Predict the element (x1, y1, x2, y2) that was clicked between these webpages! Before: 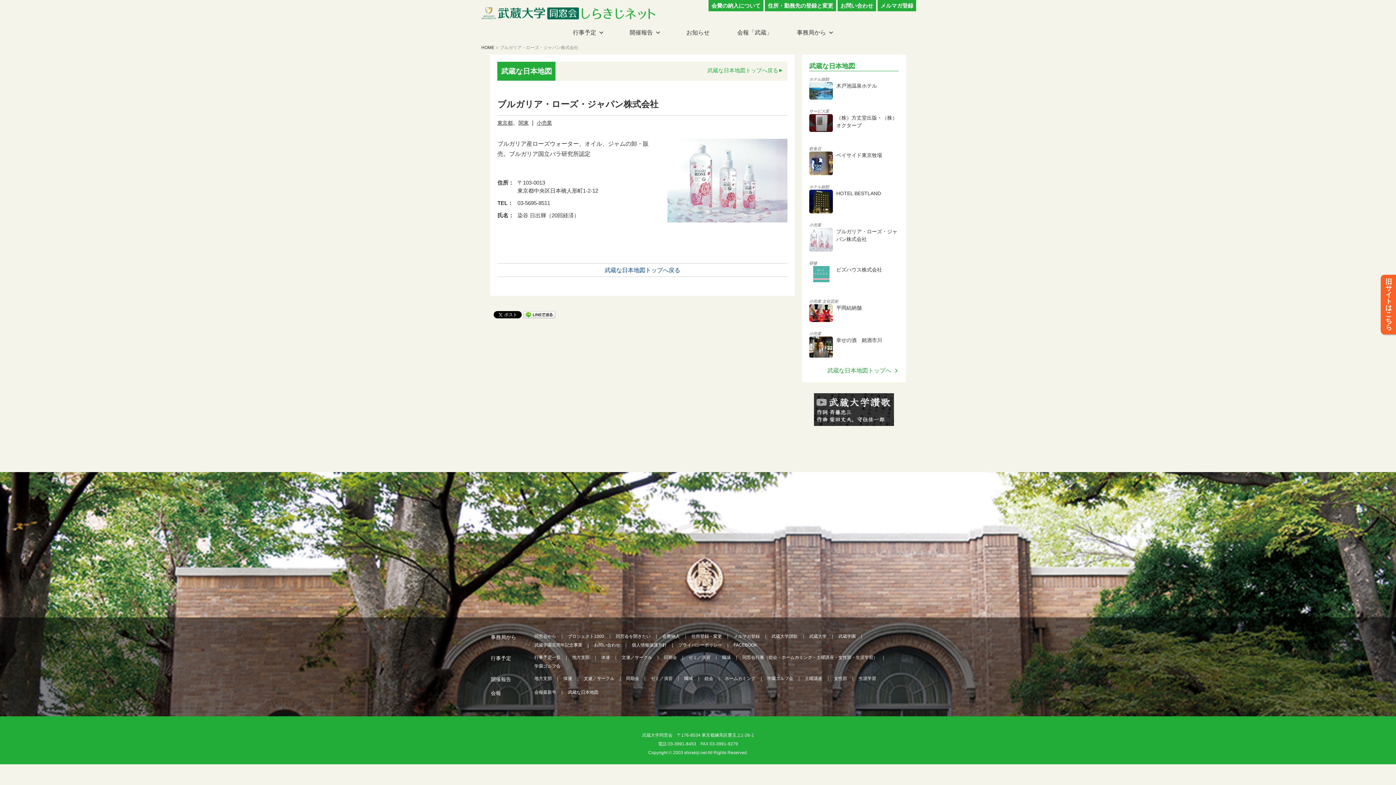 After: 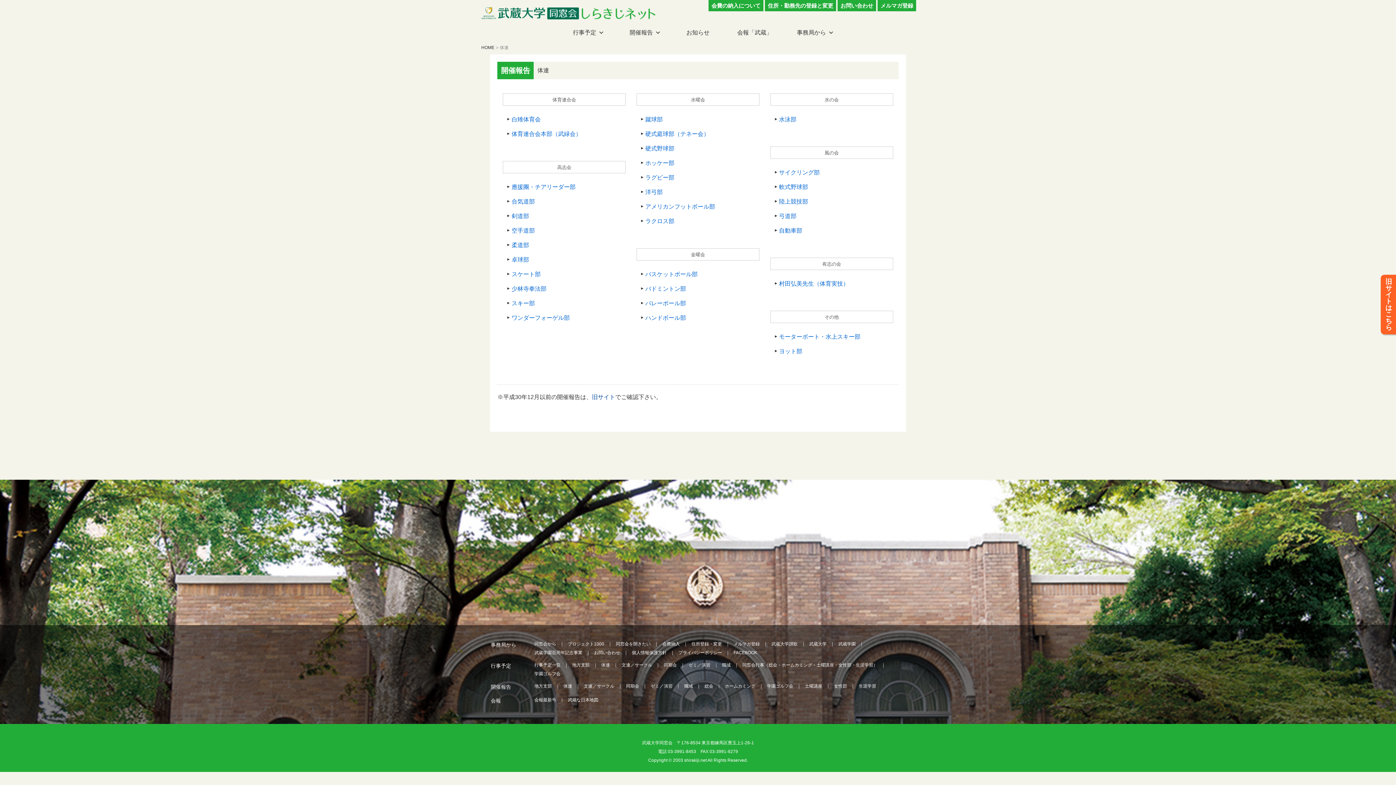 Action: label: 体連 bbox: (563, 674, 584, 683)